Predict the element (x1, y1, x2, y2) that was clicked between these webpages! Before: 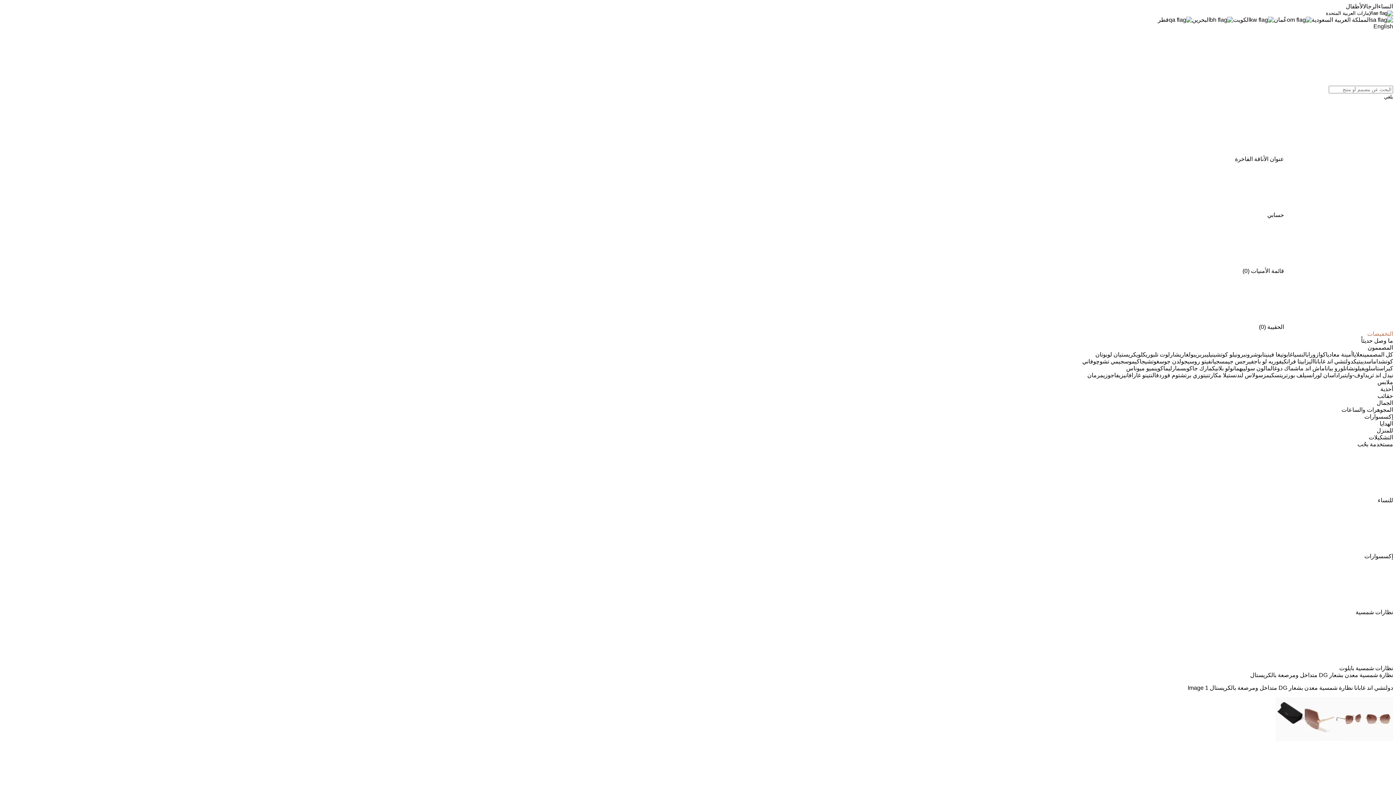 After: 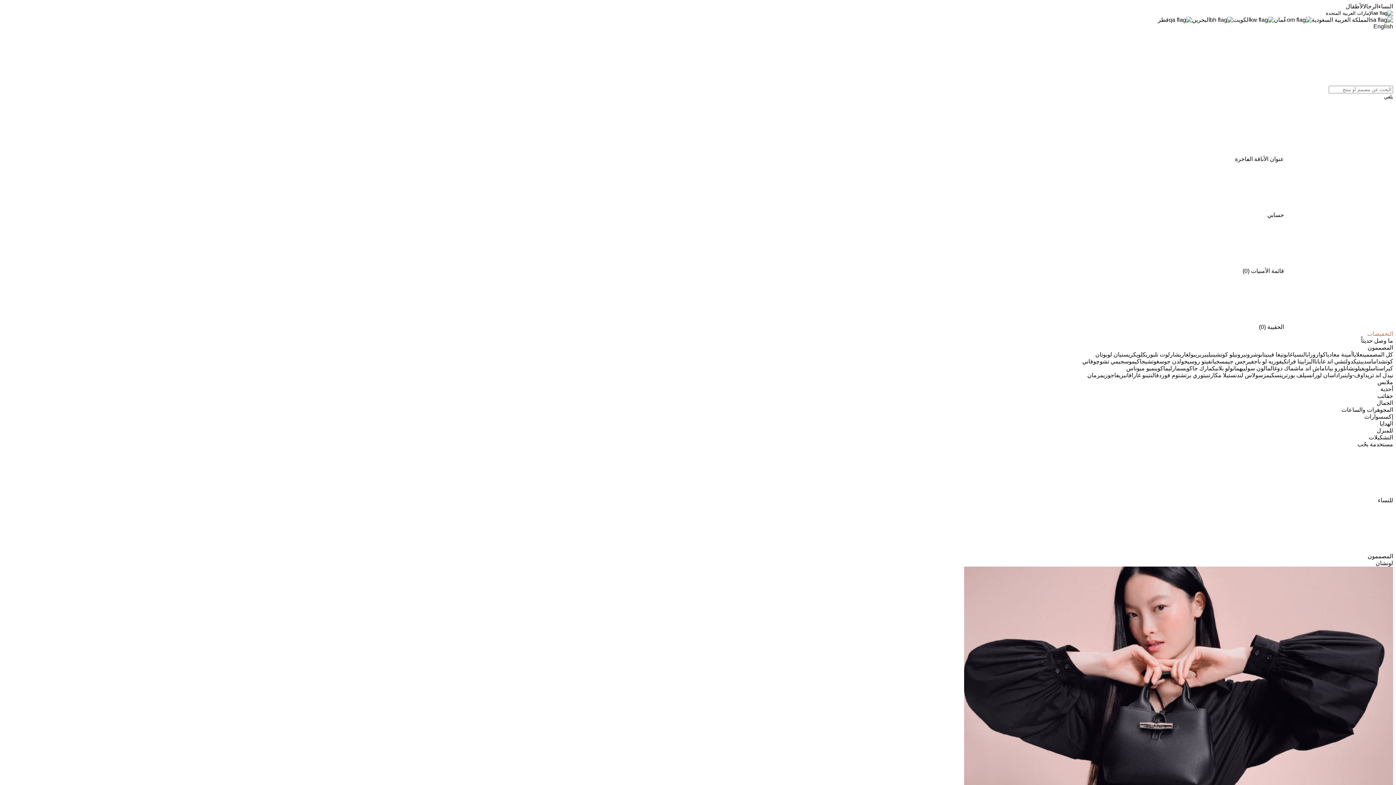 Action: bbox: (1345, 365, 1360, 371) label: لونشان